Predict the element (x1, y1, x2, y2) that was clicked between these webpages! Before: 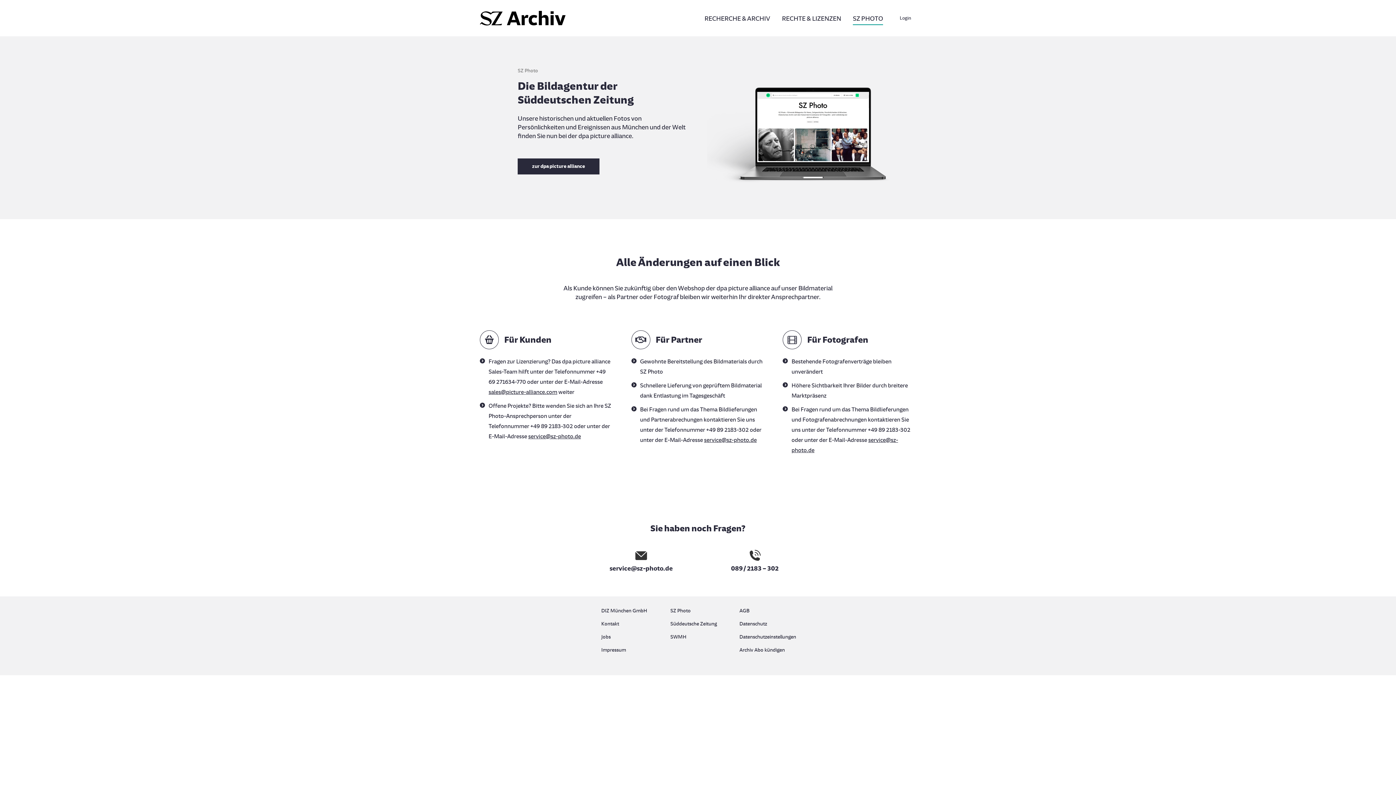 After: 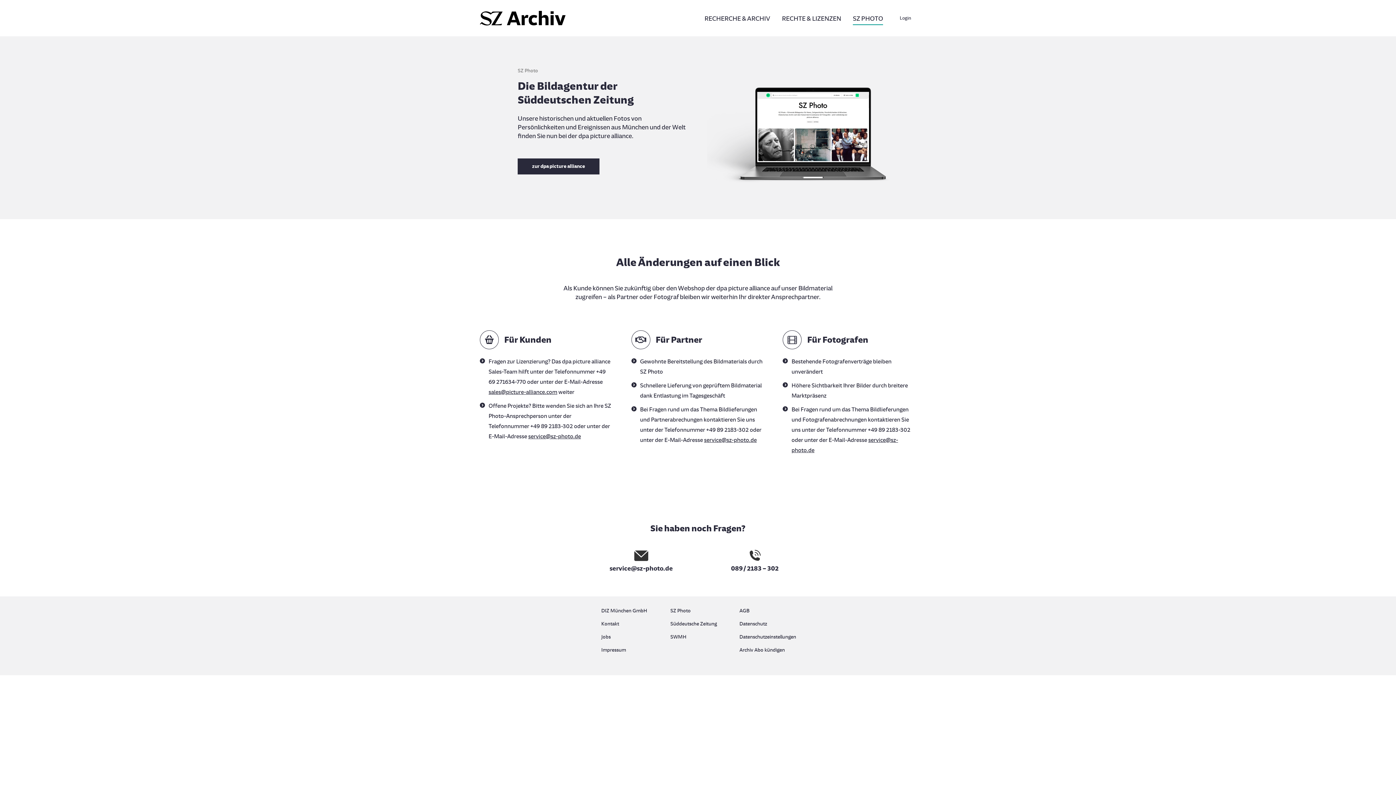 Action: label: service@sz-photo.de bbox: (593, 550, 689, 573)